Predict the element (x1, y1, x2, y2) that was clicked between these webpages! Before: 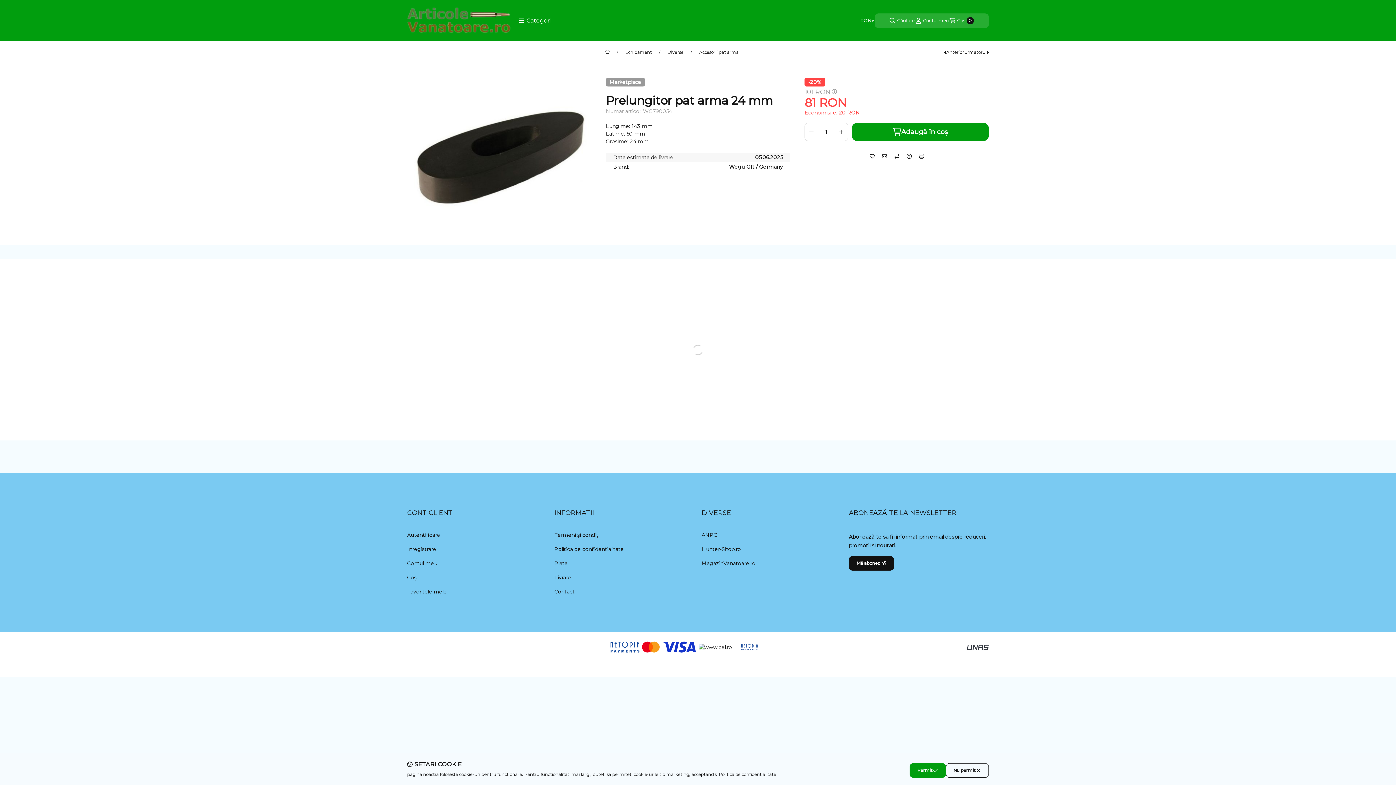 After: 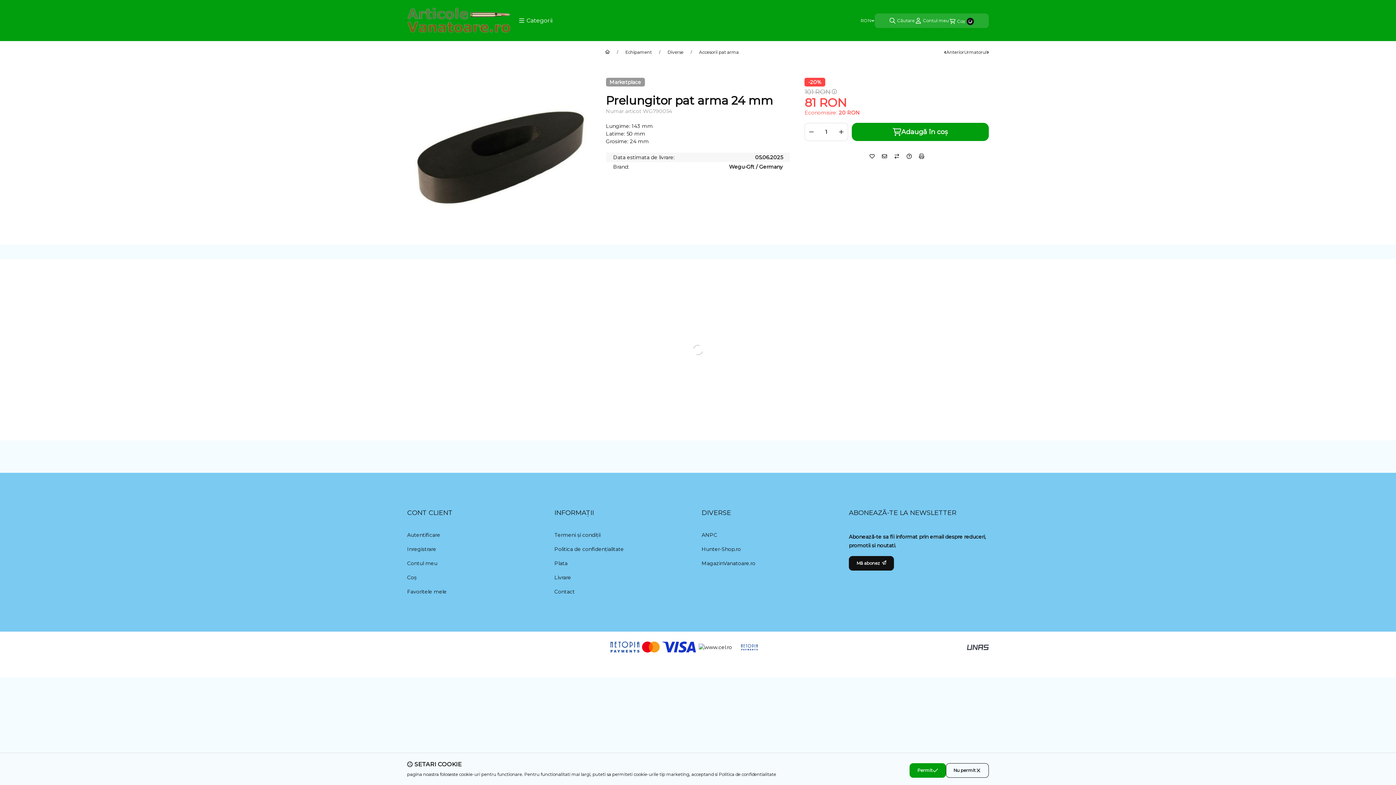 Action: label: Vizualizare cos bbox: (949, 13, 974, 27)